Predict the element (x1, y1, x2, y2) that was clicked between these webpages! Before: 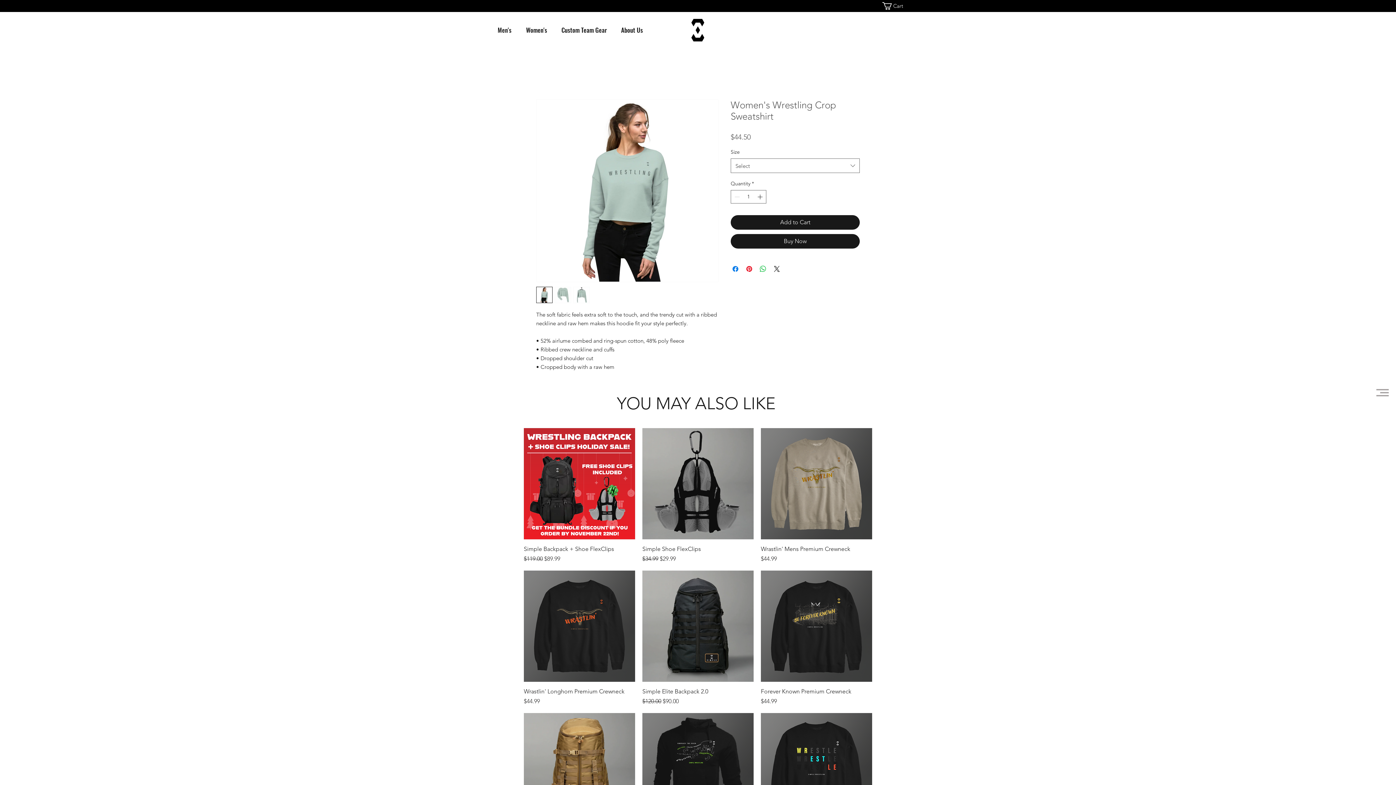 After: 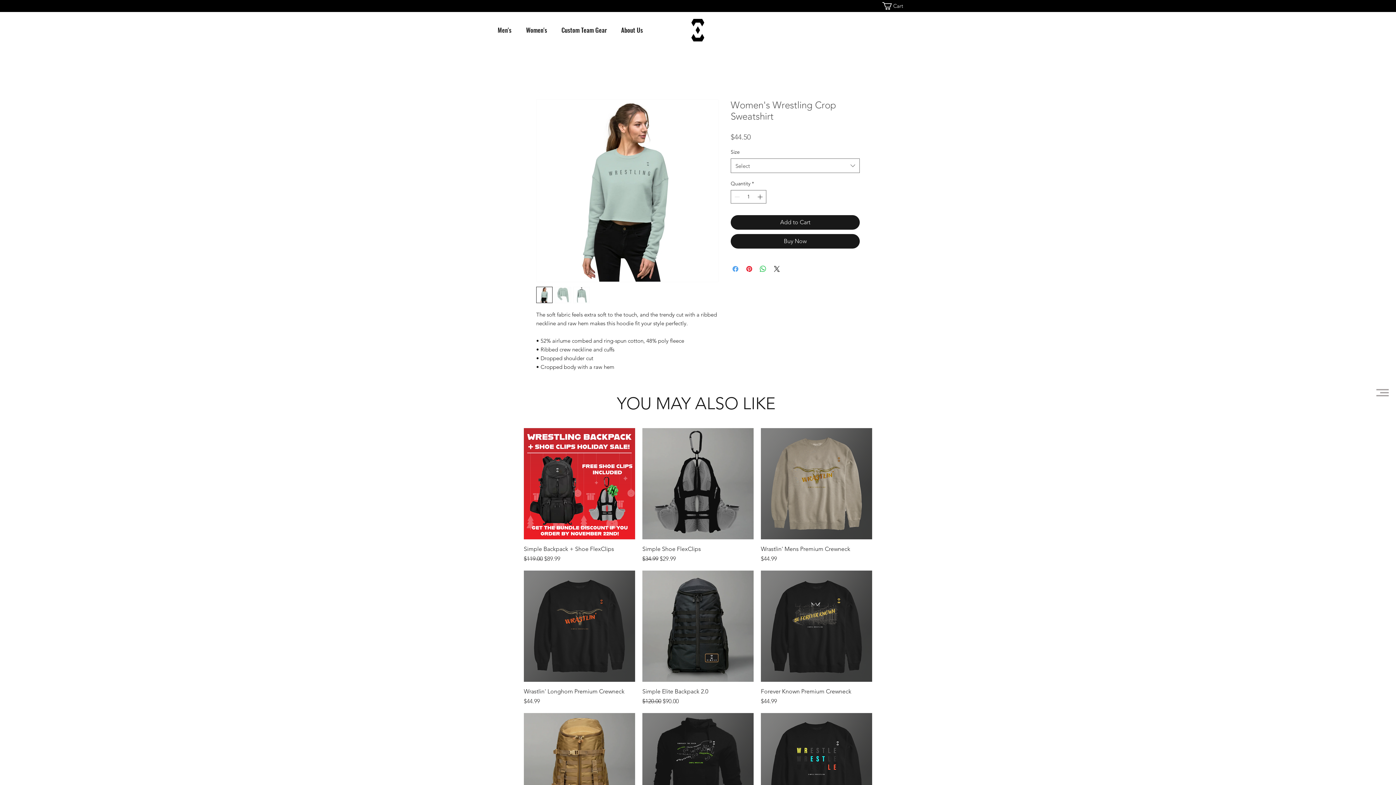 Action: bbox: (731, 264, 740, 273) label: Share on Facebook